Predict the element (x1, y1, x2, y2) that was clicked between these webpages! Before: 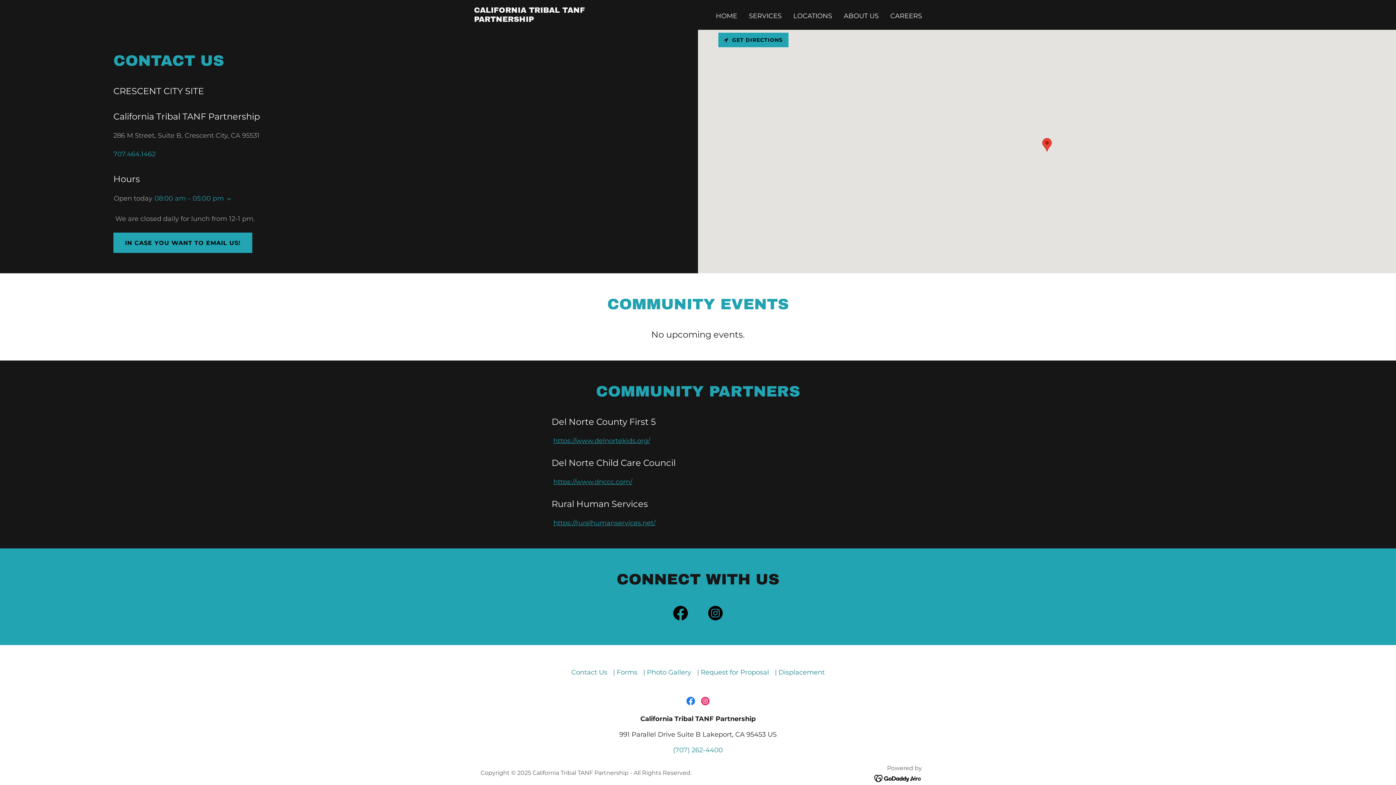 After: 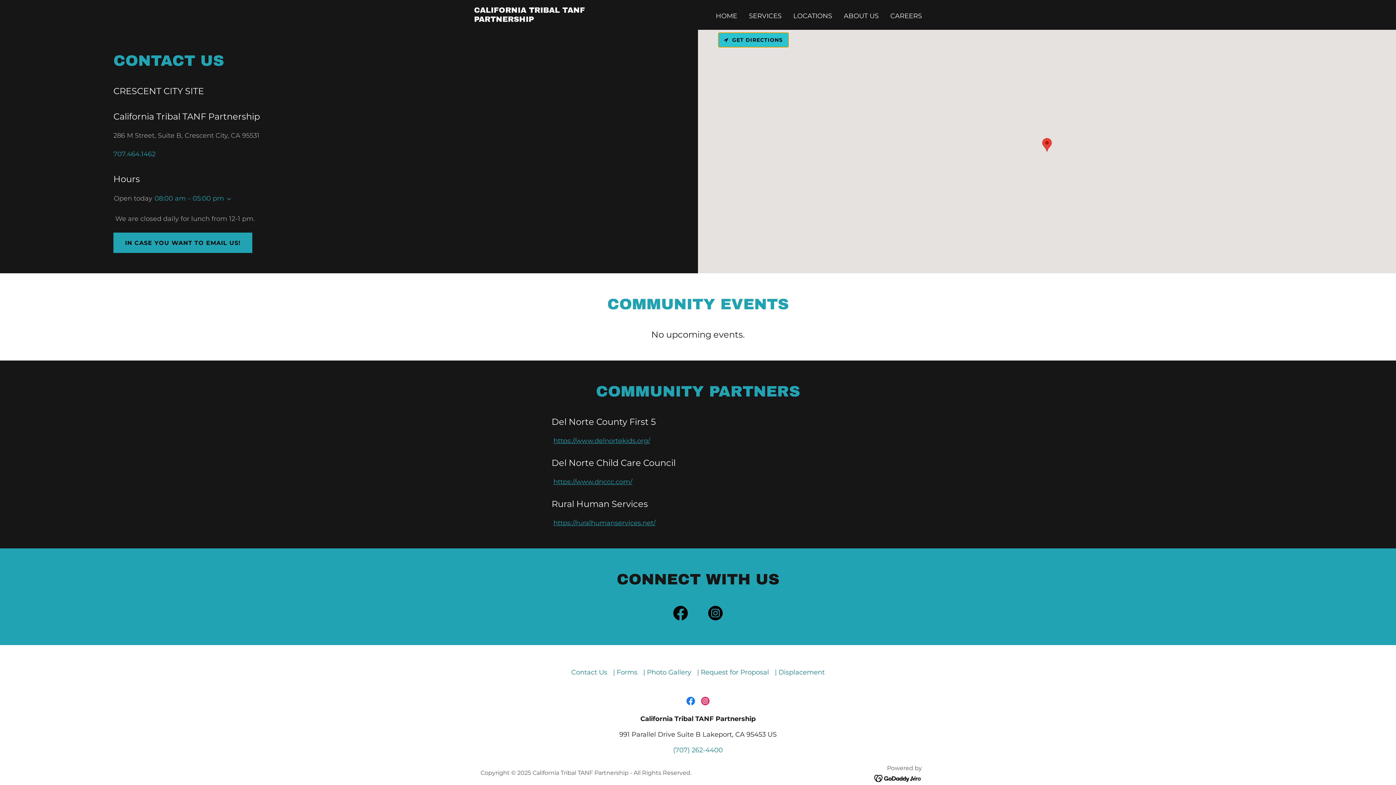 Action: bbox: (718, 32, 788, 47) label: GET DIRECTIONS